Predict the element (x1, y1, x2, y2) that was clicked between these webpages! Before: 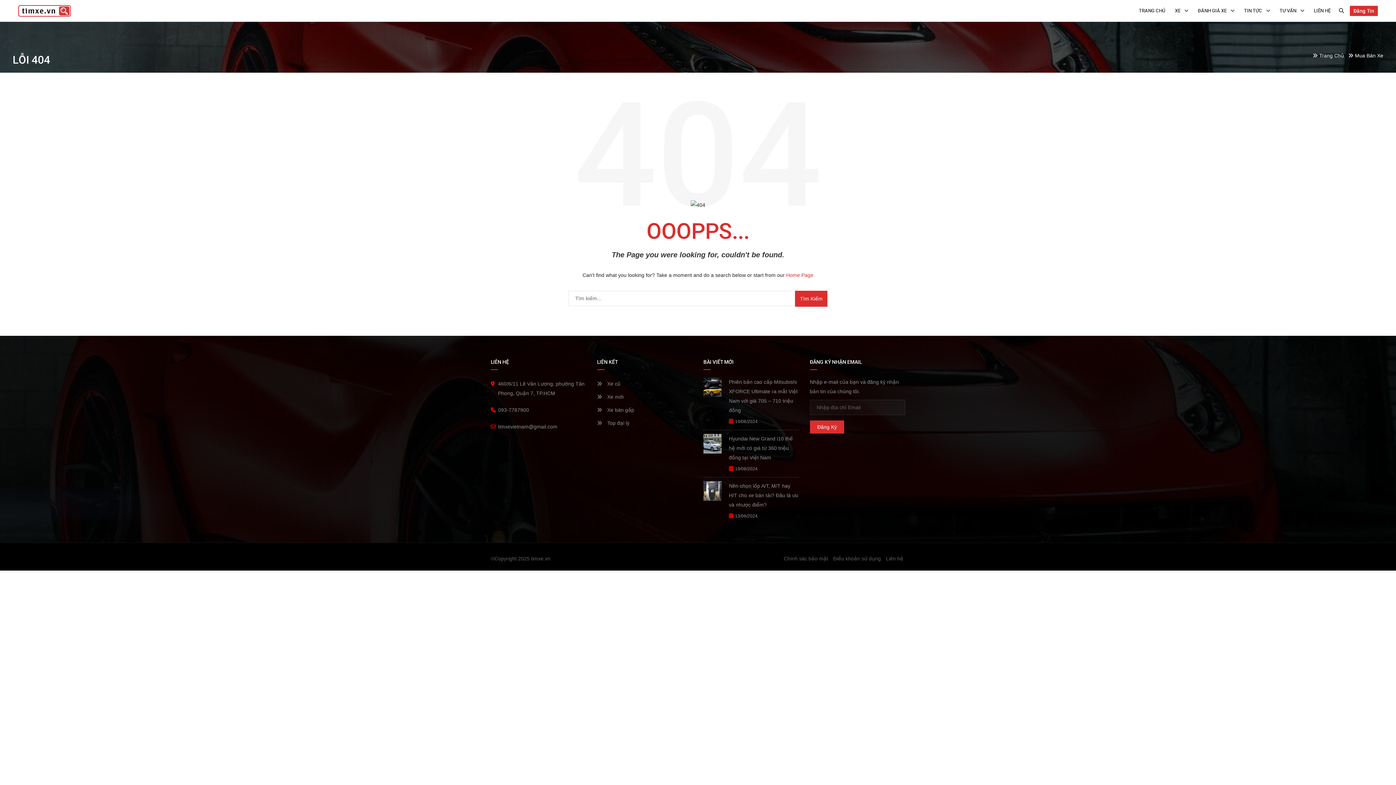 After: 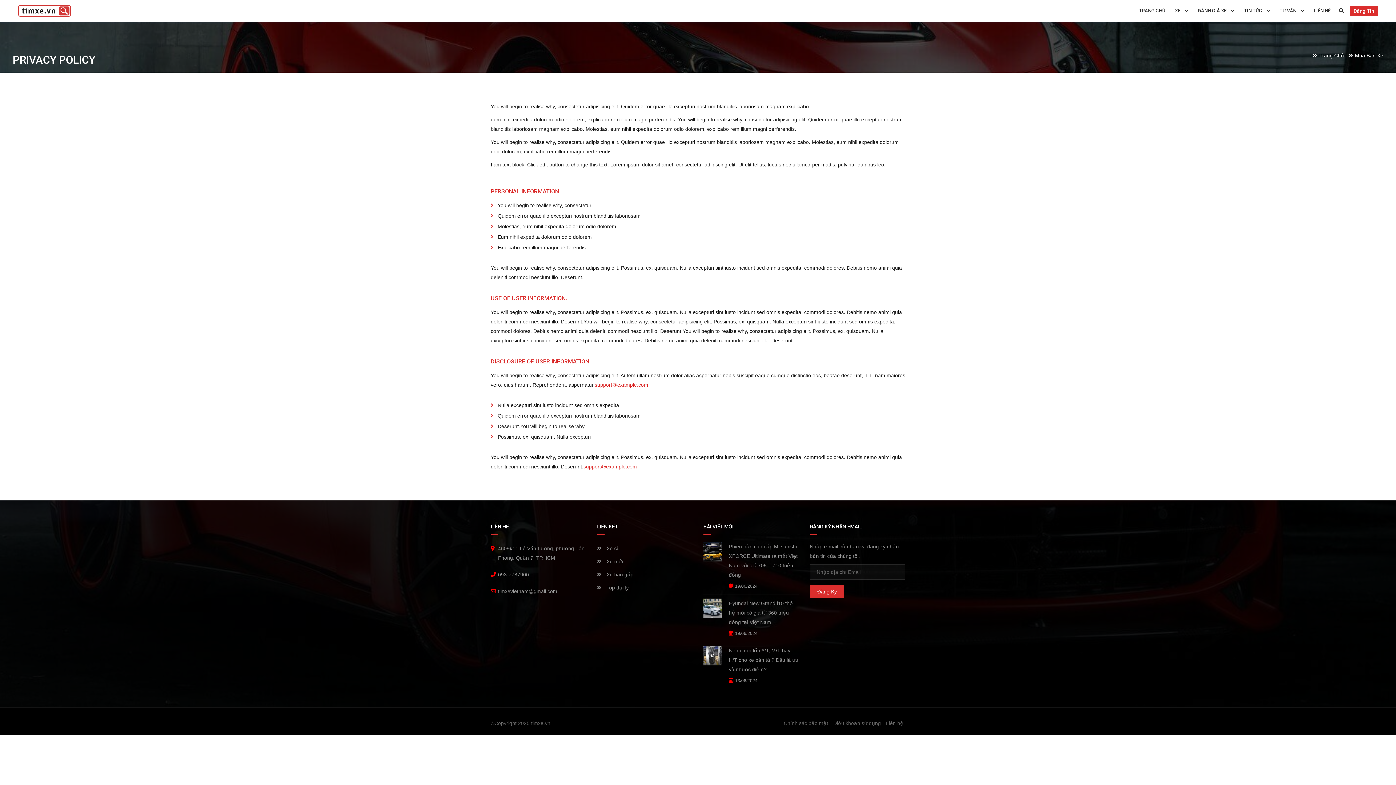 Action: label: Chính sác bảo mật bbox: (784, 556, 828, 561)